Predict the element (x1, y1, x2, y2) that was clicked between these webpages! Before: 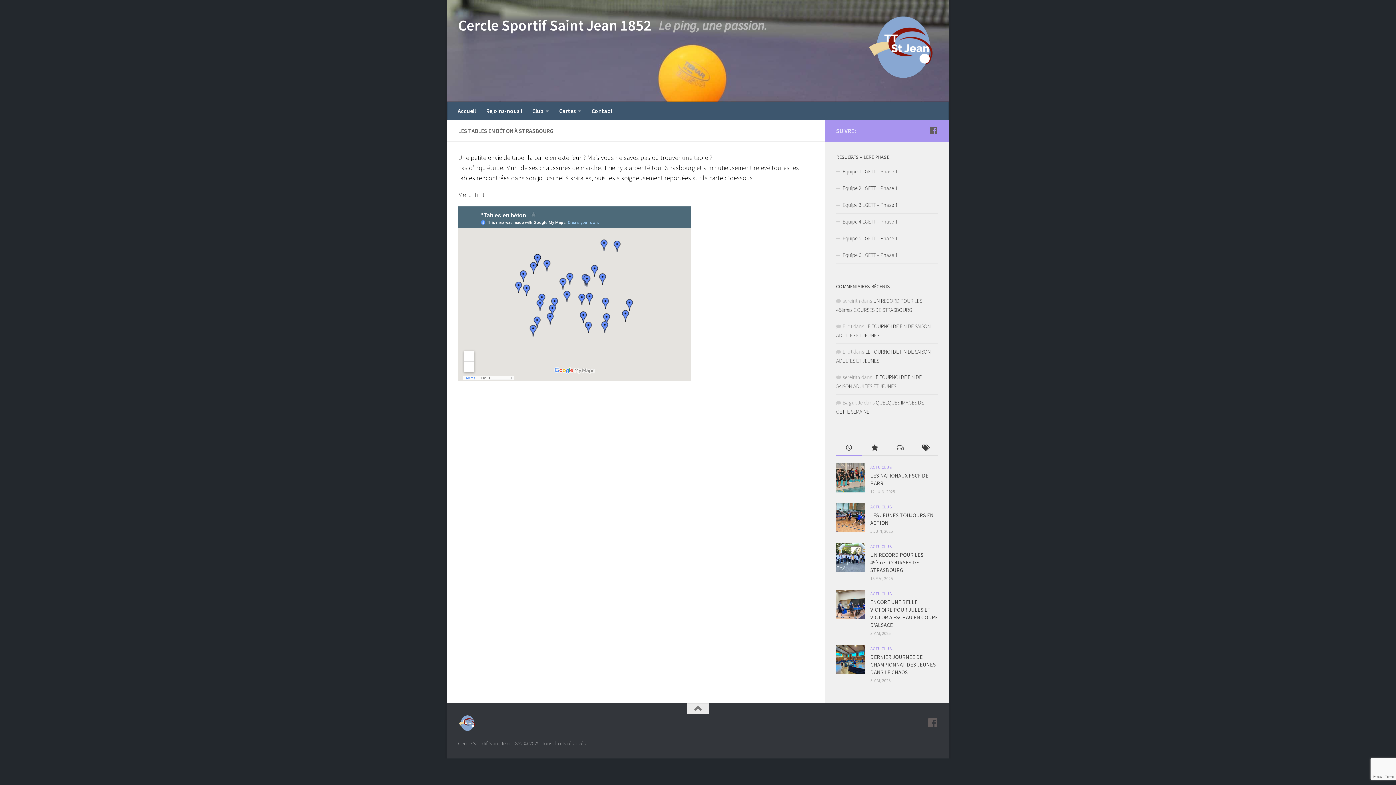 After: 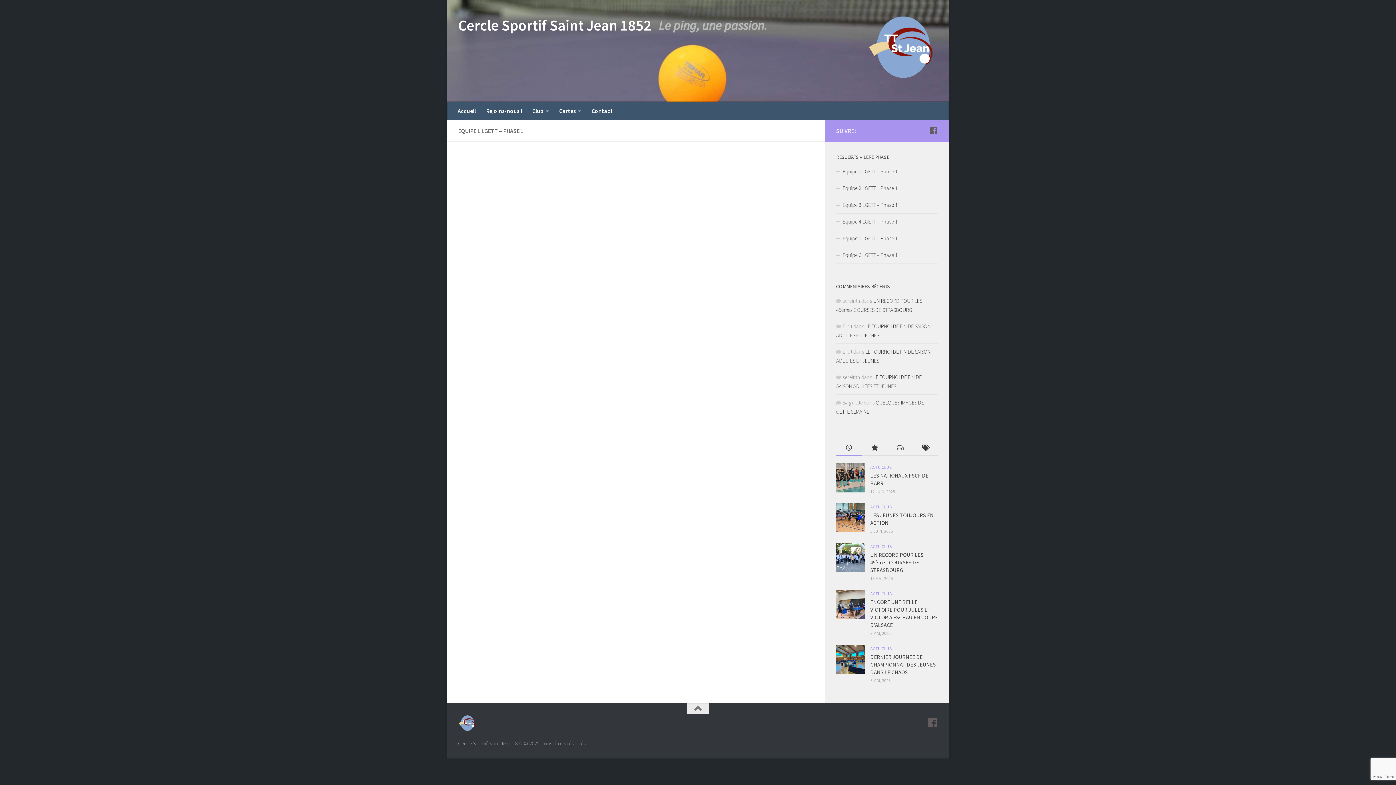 Action: bbox: (836, 163, 938, 180) label: Equipe 1 LGETT – Phase 1